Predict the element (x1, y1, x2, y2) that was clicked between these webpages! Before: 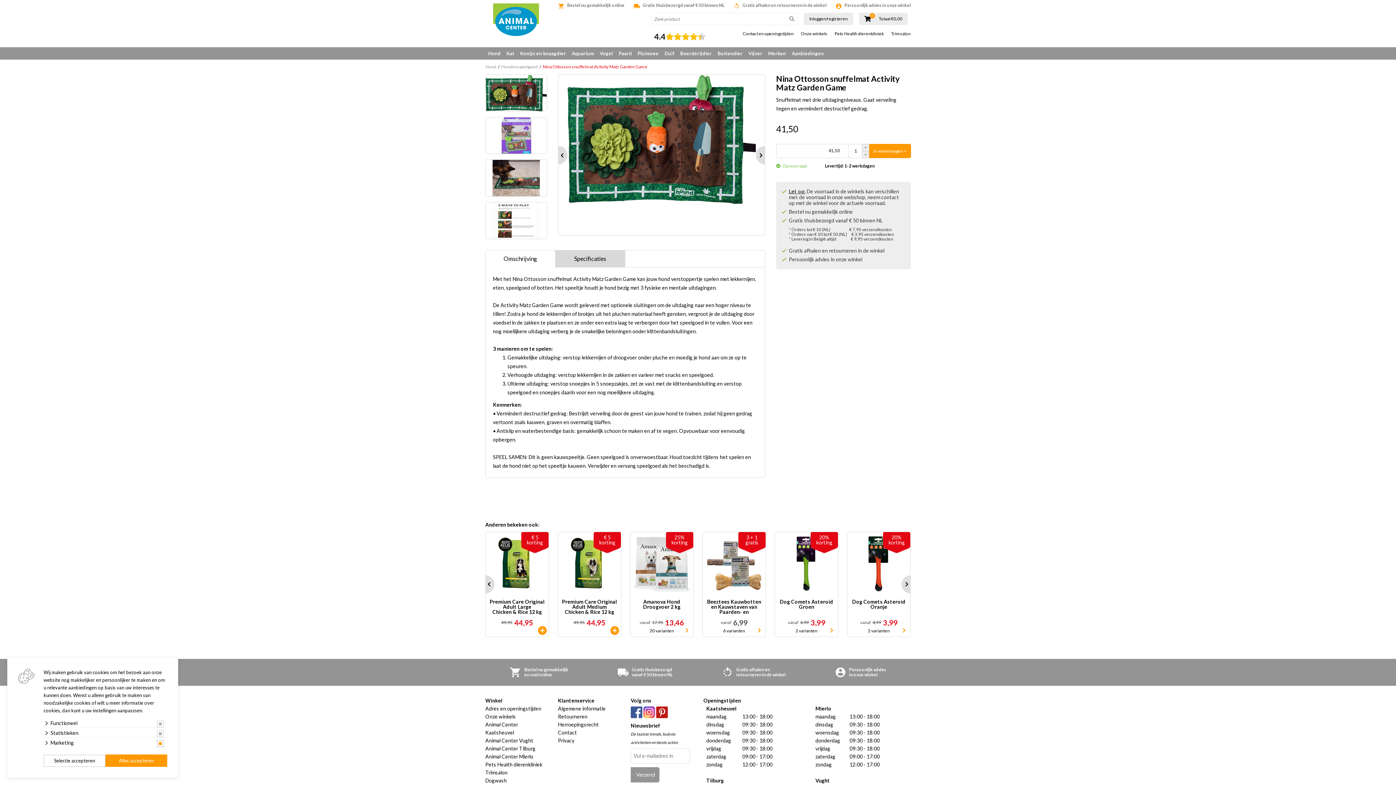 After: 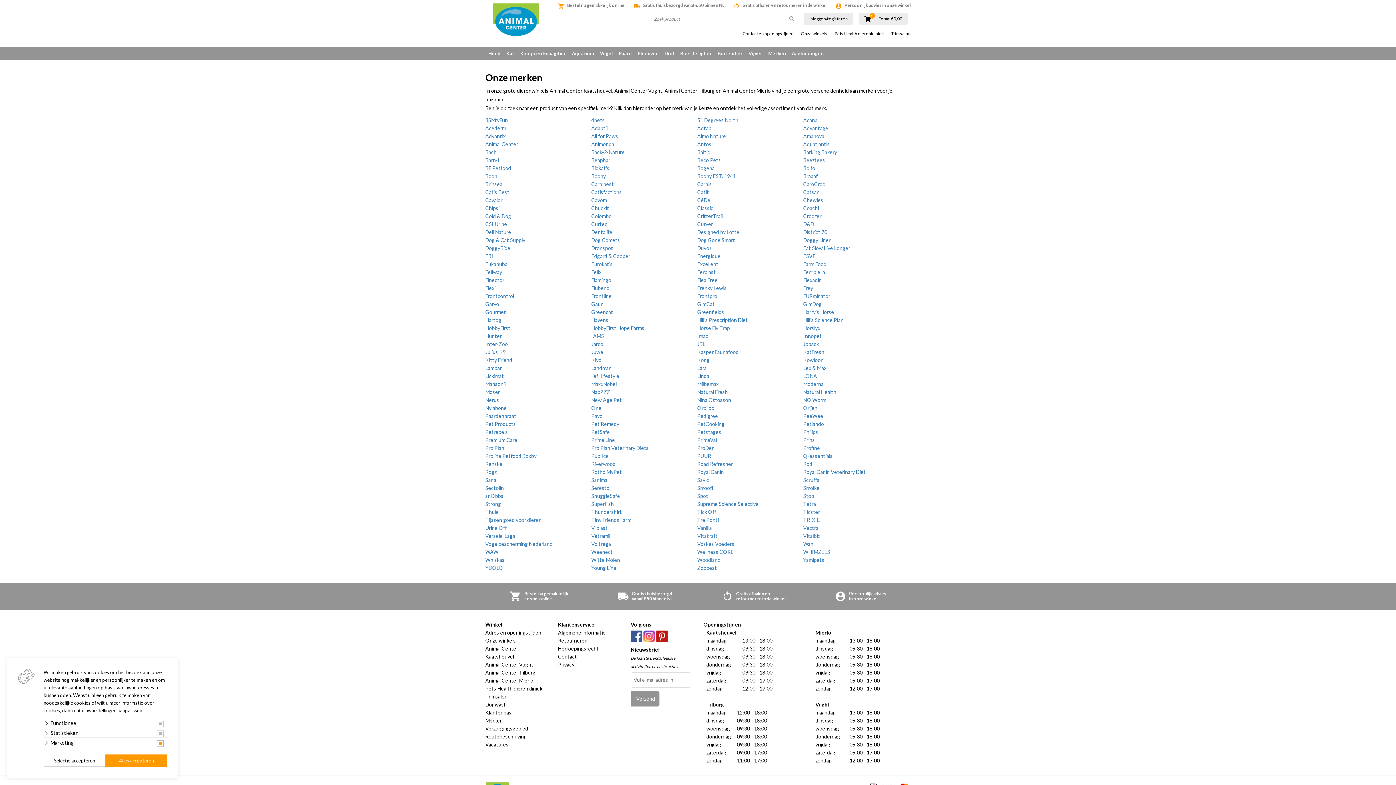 Action: bbox: (765, 47, 789, 59) label: Merken